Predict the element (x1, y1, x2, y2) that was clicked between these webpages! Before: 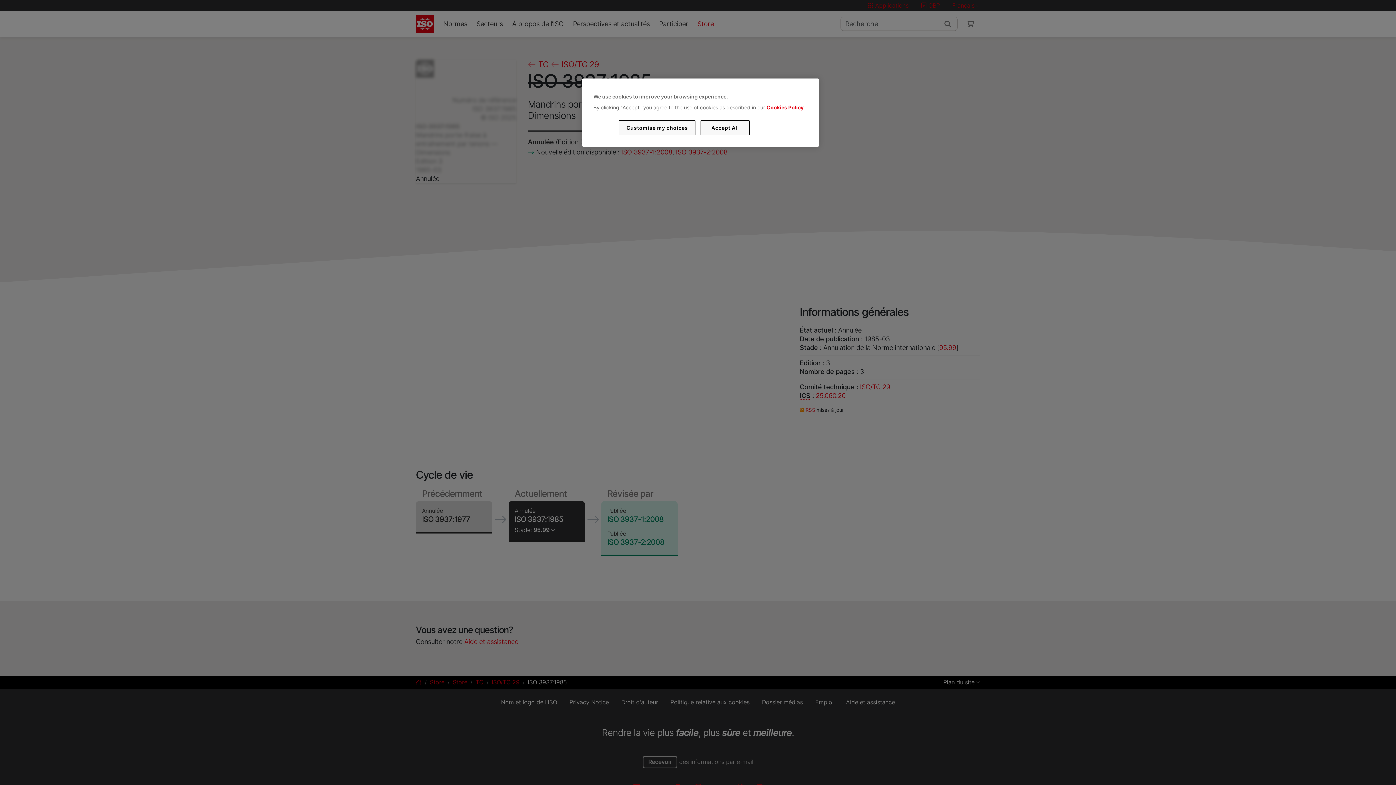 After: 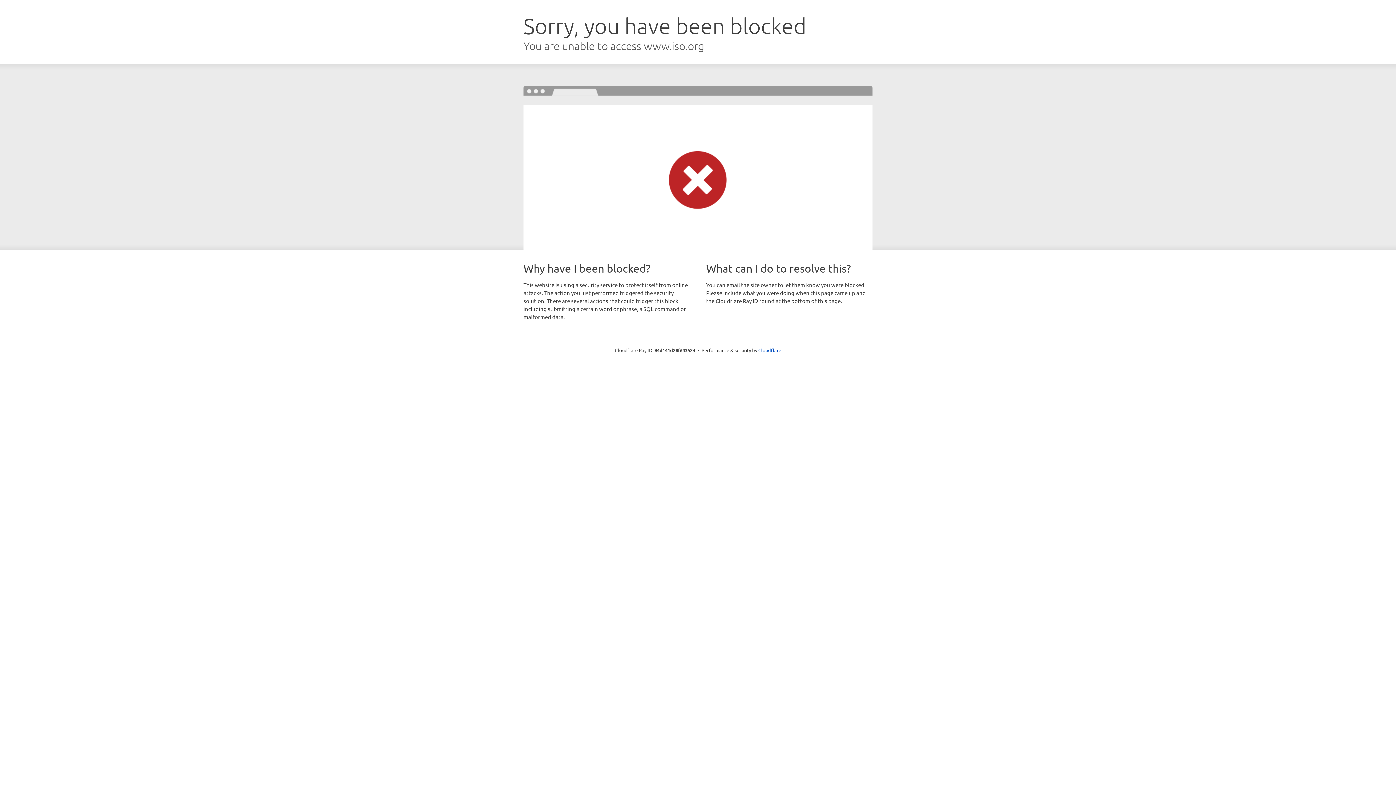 Action: label: Cookies Policy bbox: (766, 104, 803, 110)